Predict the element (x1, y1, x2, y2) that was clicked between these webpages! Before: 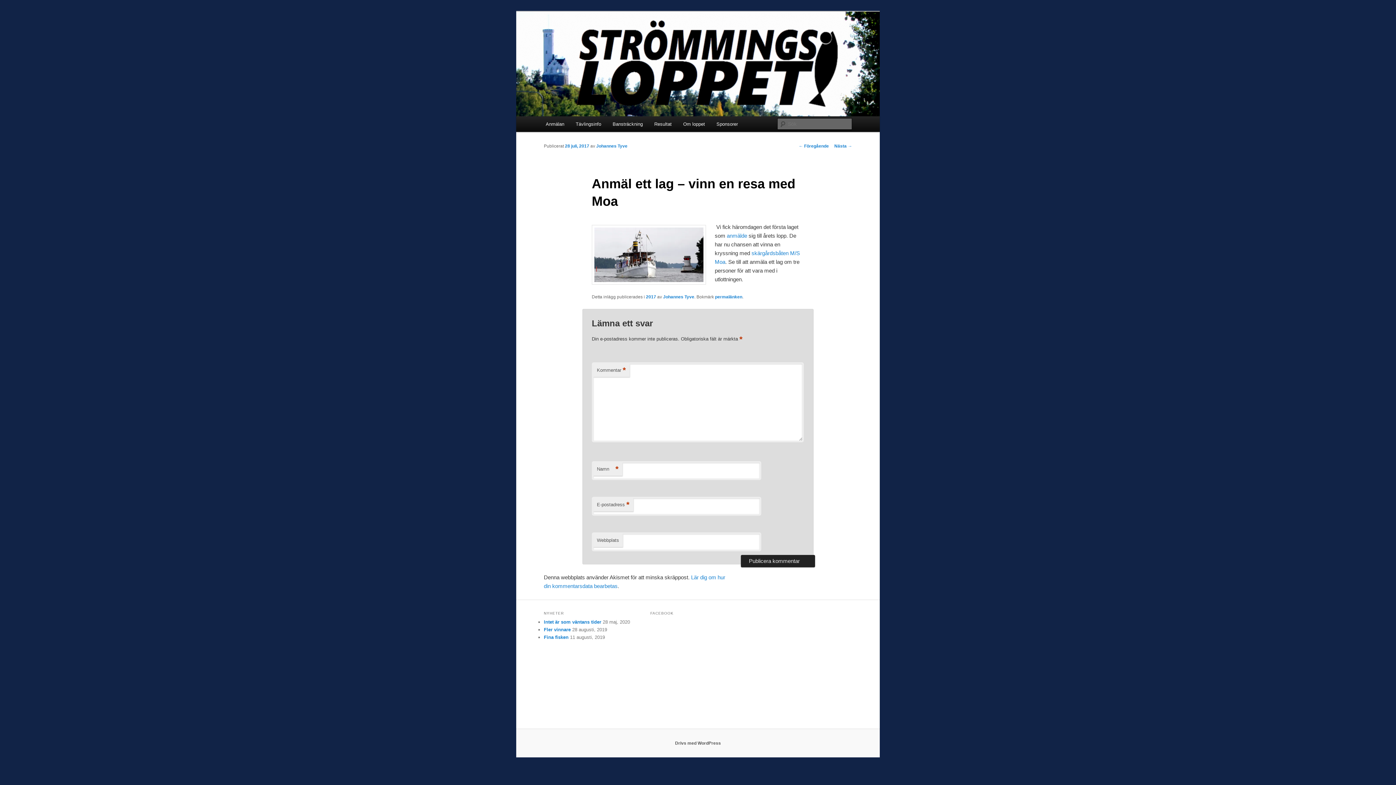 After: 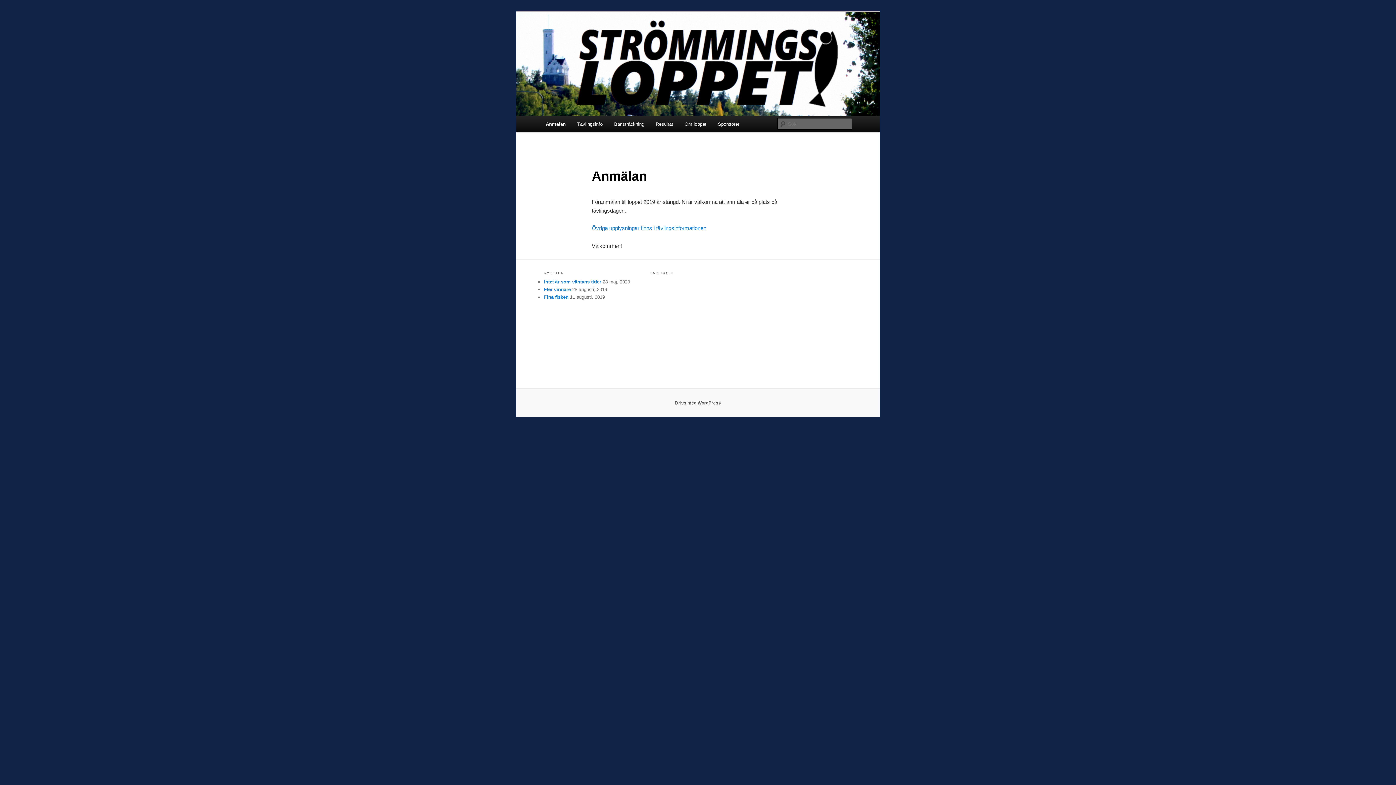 Action: bbox: (726, 232, 748, 238) label: anmälde 